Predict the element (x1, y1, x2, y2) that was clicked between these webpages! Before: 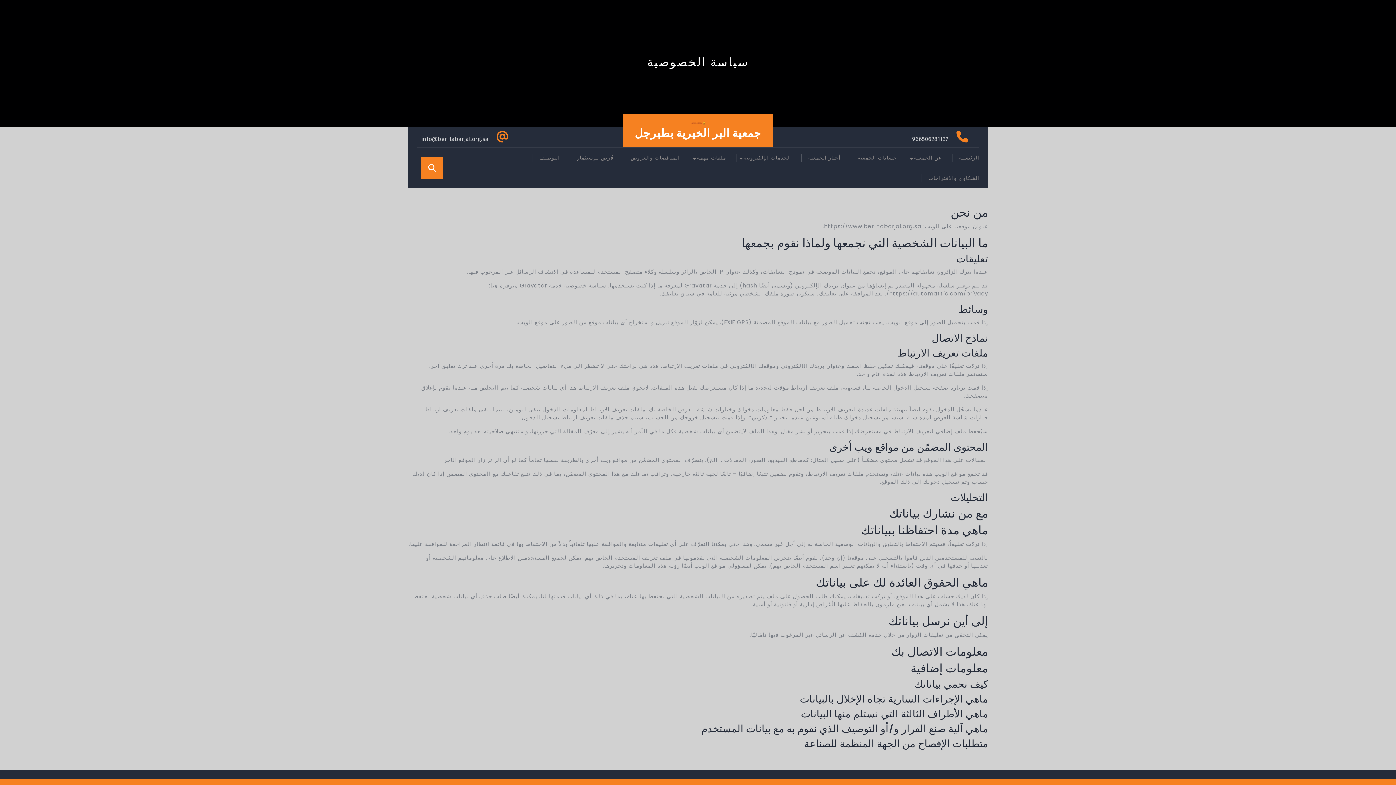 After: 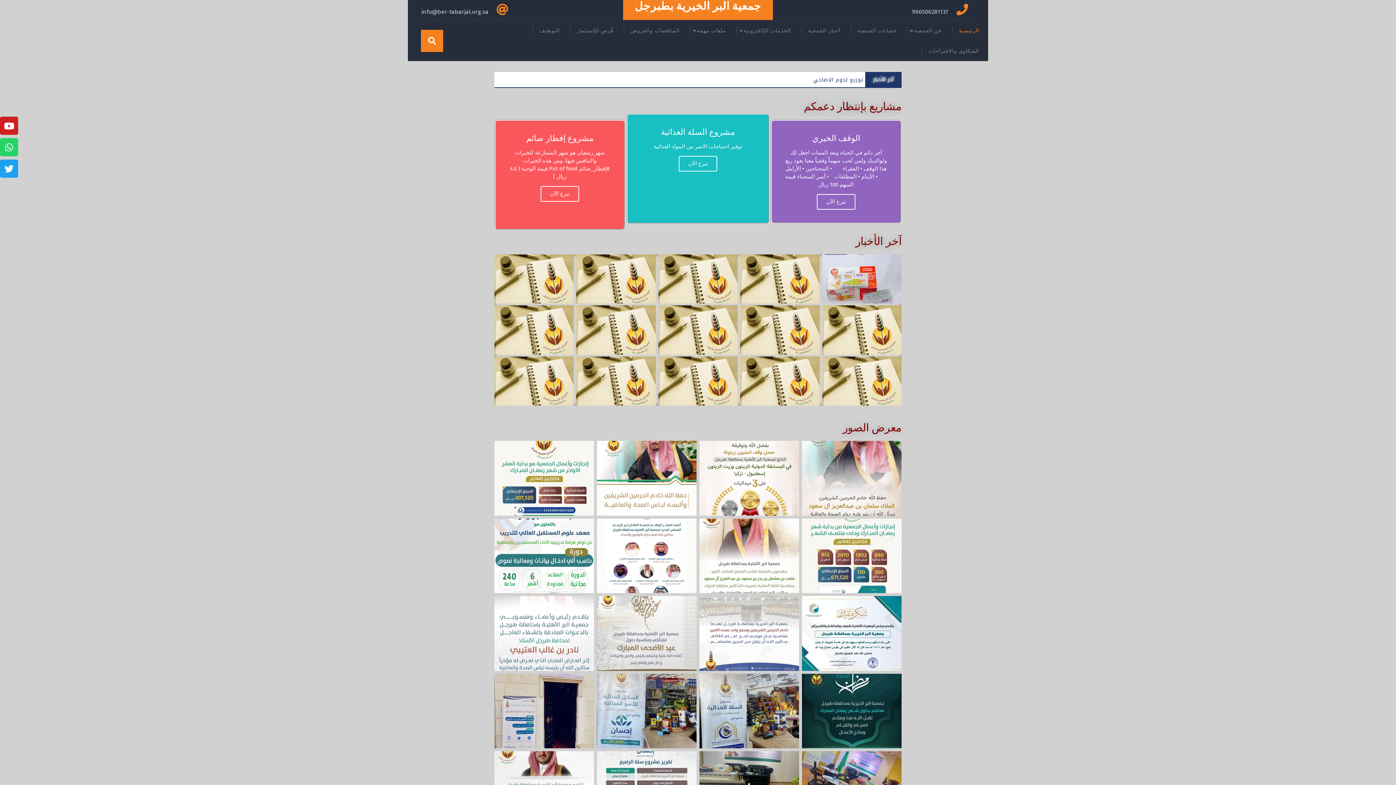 Action: bbox: (689, 119, 707, 125)